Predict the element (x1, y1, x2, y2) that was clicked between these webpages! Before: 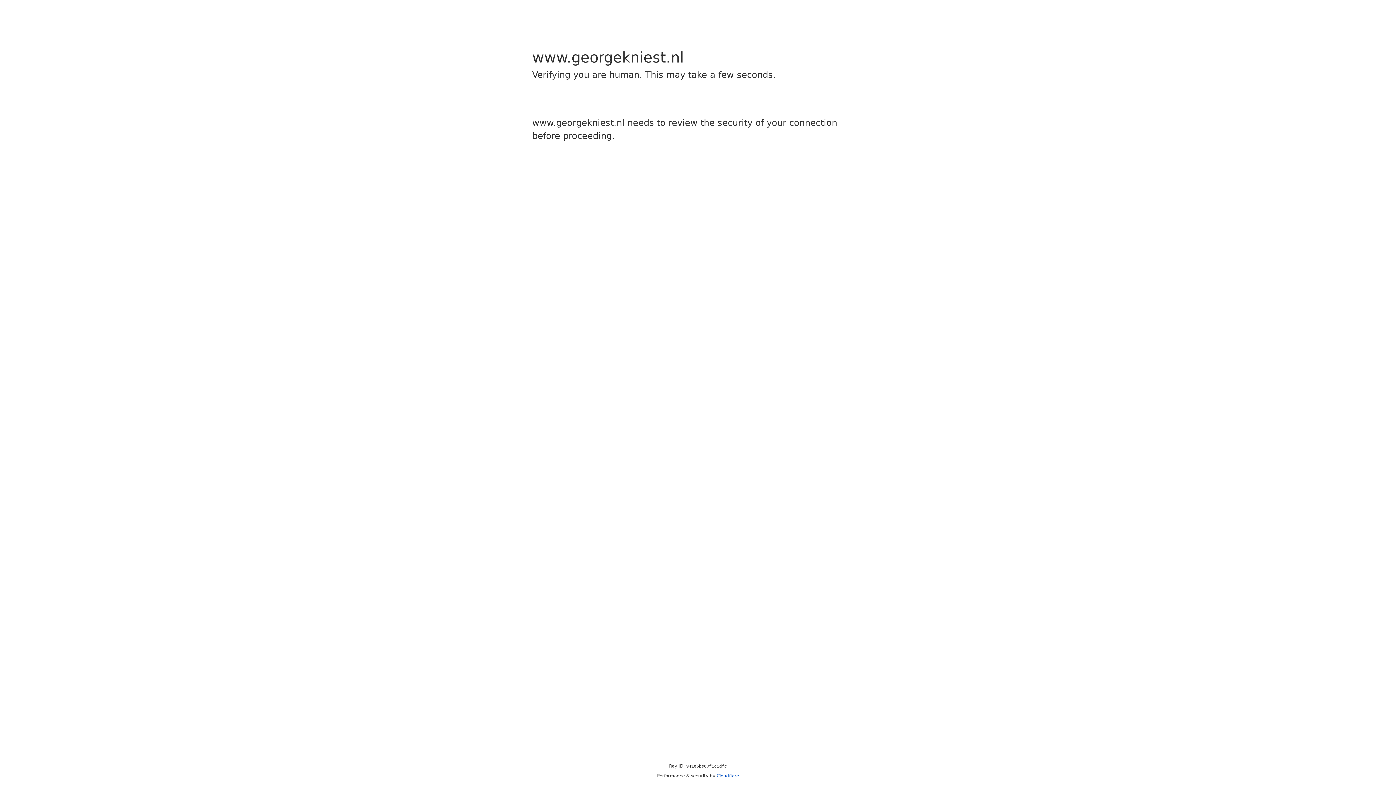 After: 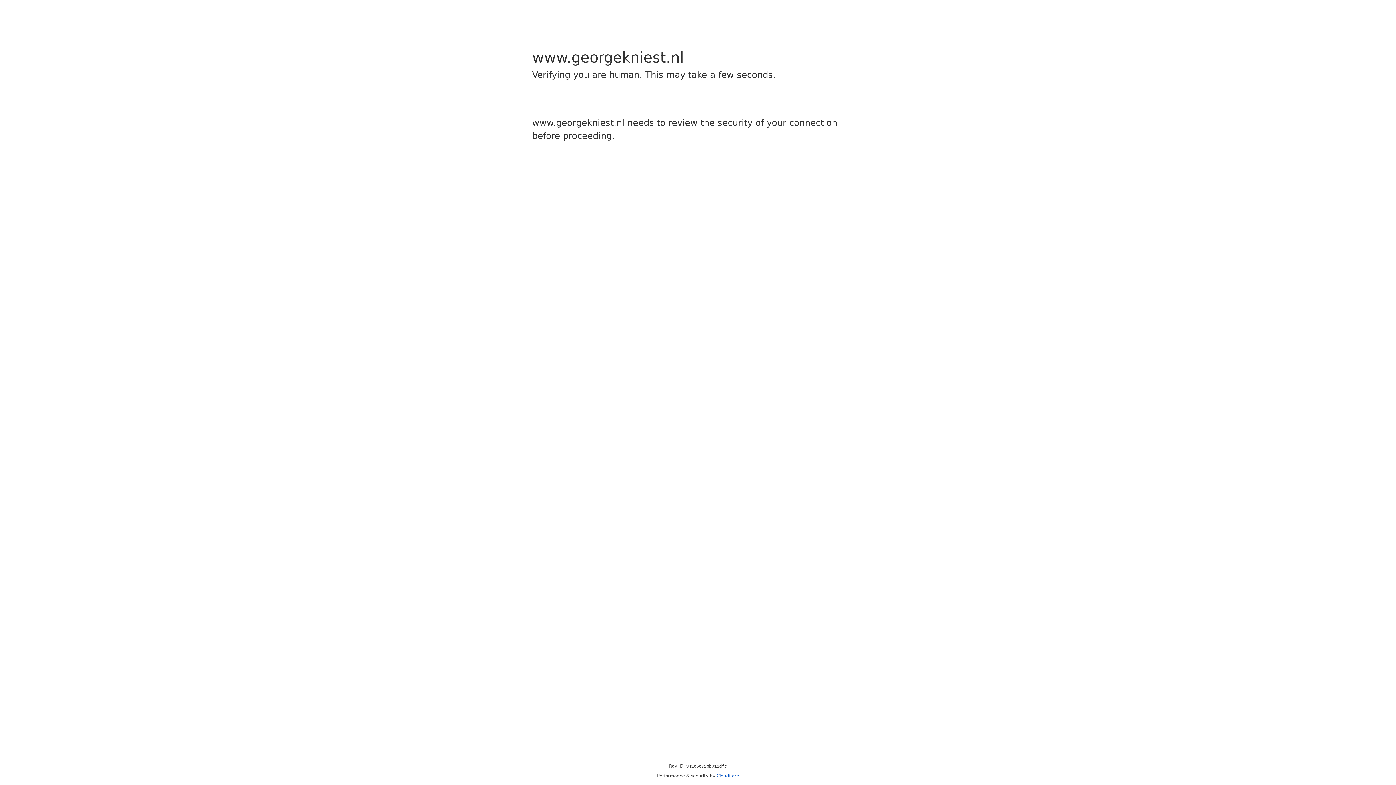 Action: bbox: (716, 773, 739, 778) label: Cloudflare